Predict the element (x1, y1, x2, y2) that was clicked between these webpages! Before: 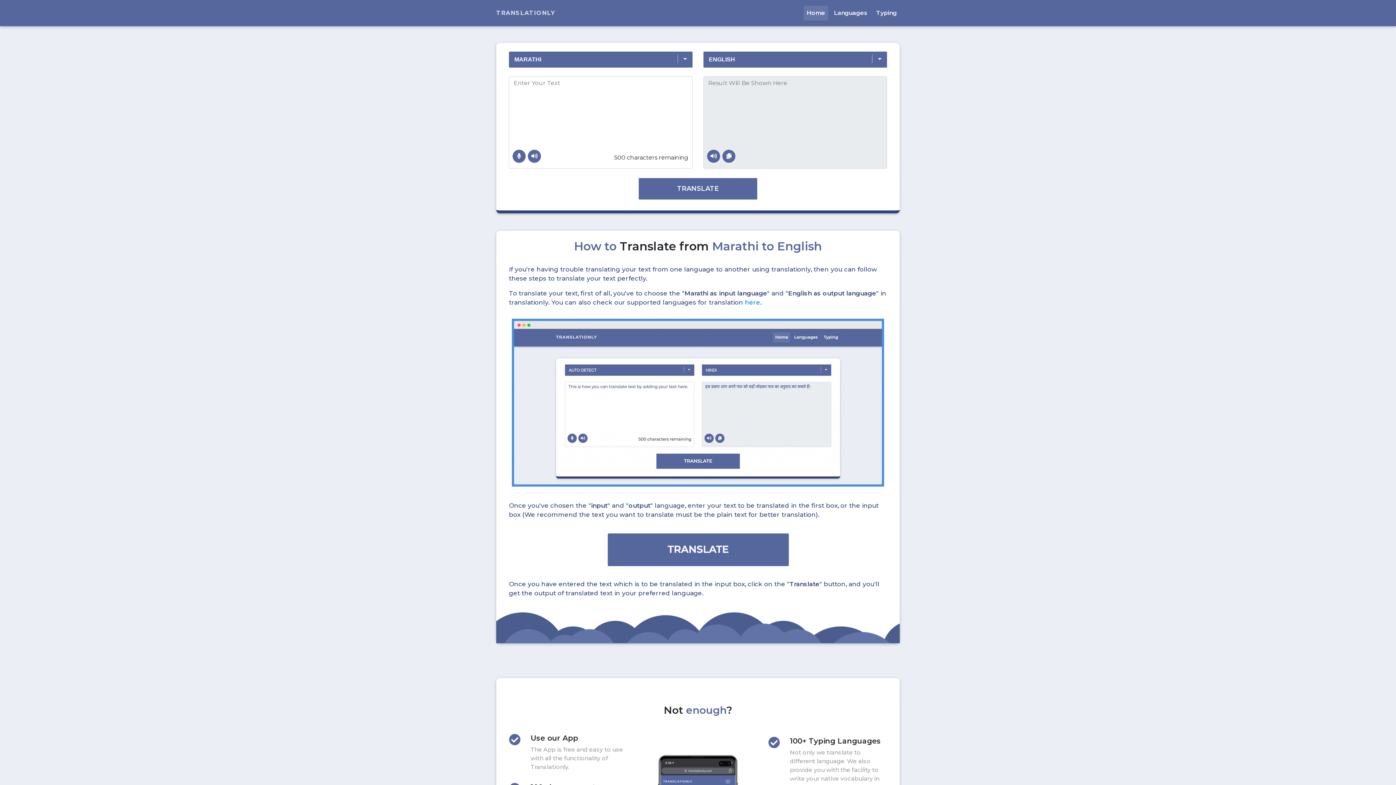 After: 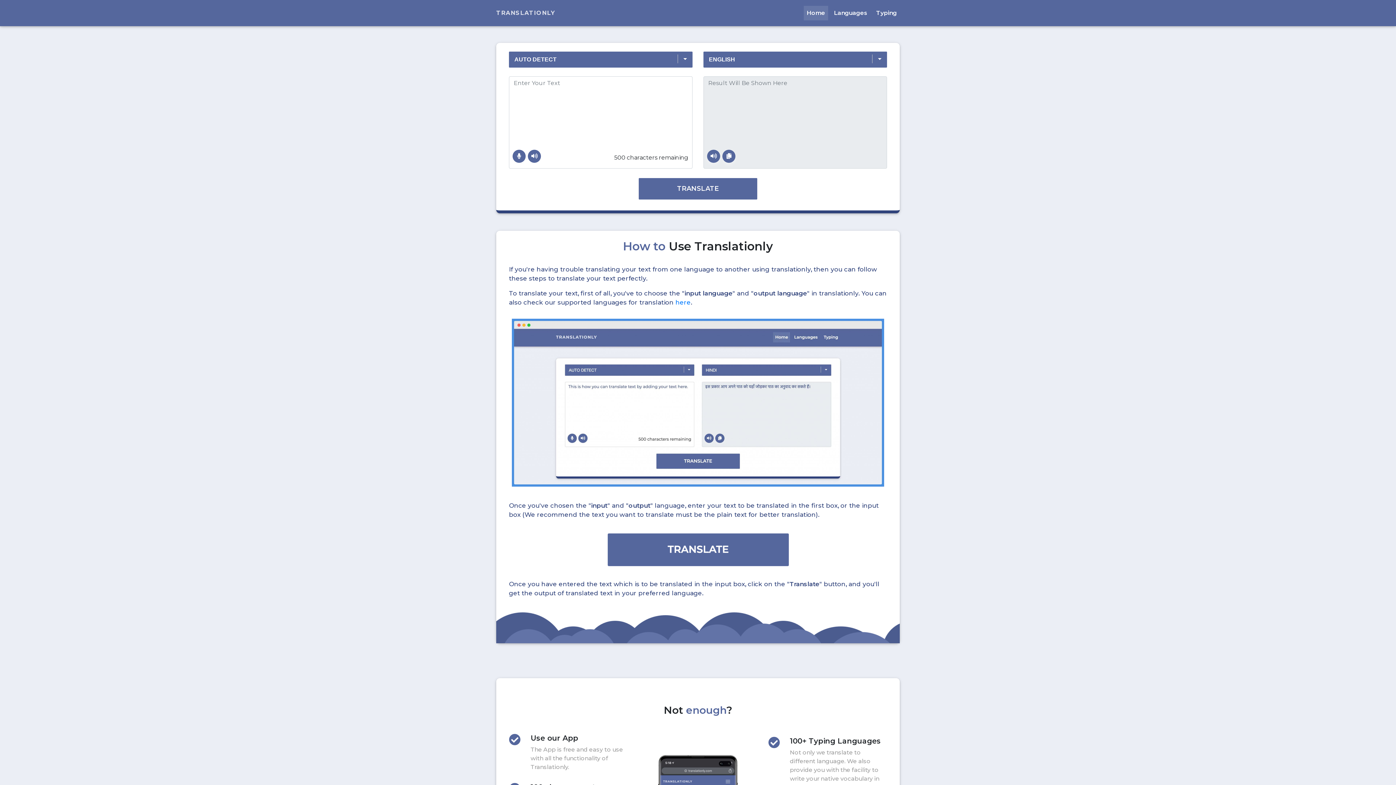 Action: label: Home bbox: (804, 5, 828, 20)